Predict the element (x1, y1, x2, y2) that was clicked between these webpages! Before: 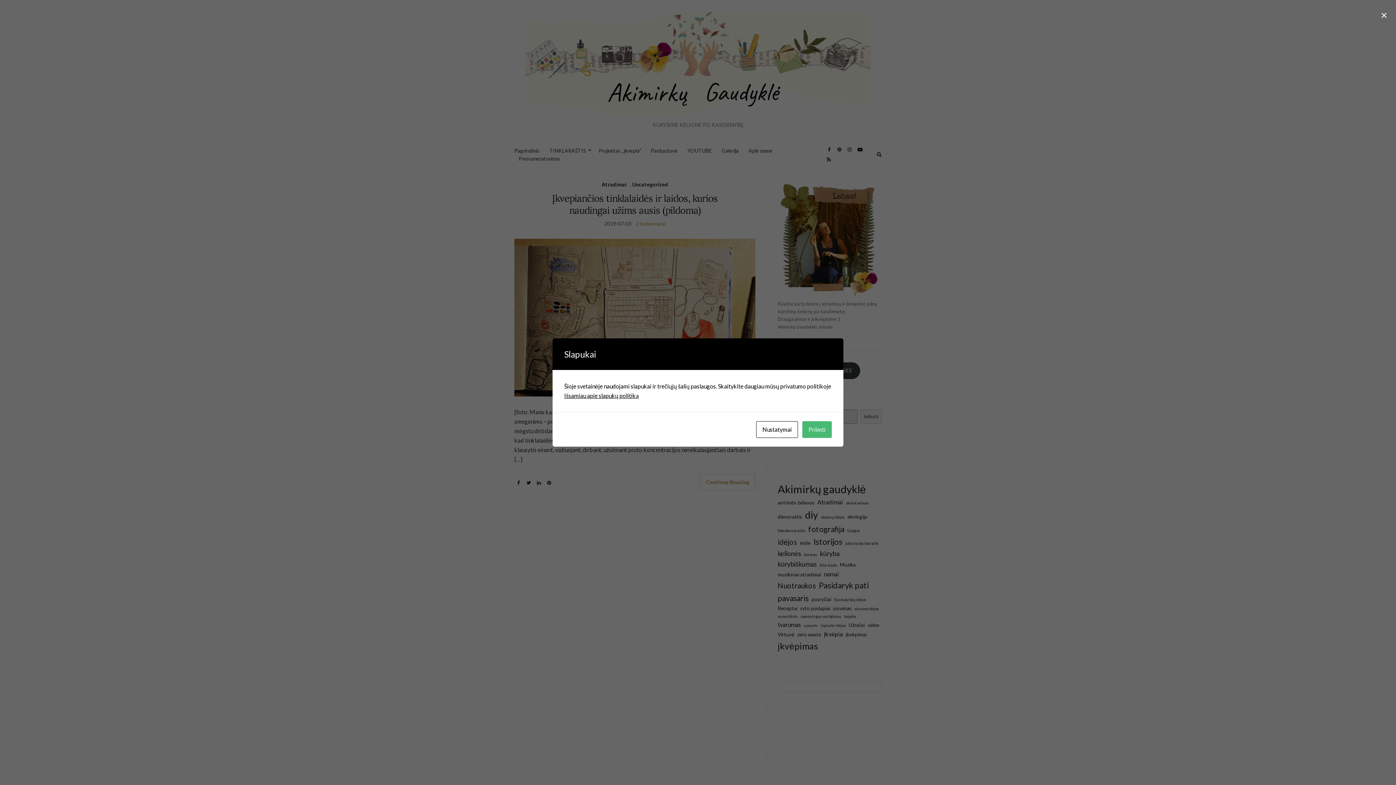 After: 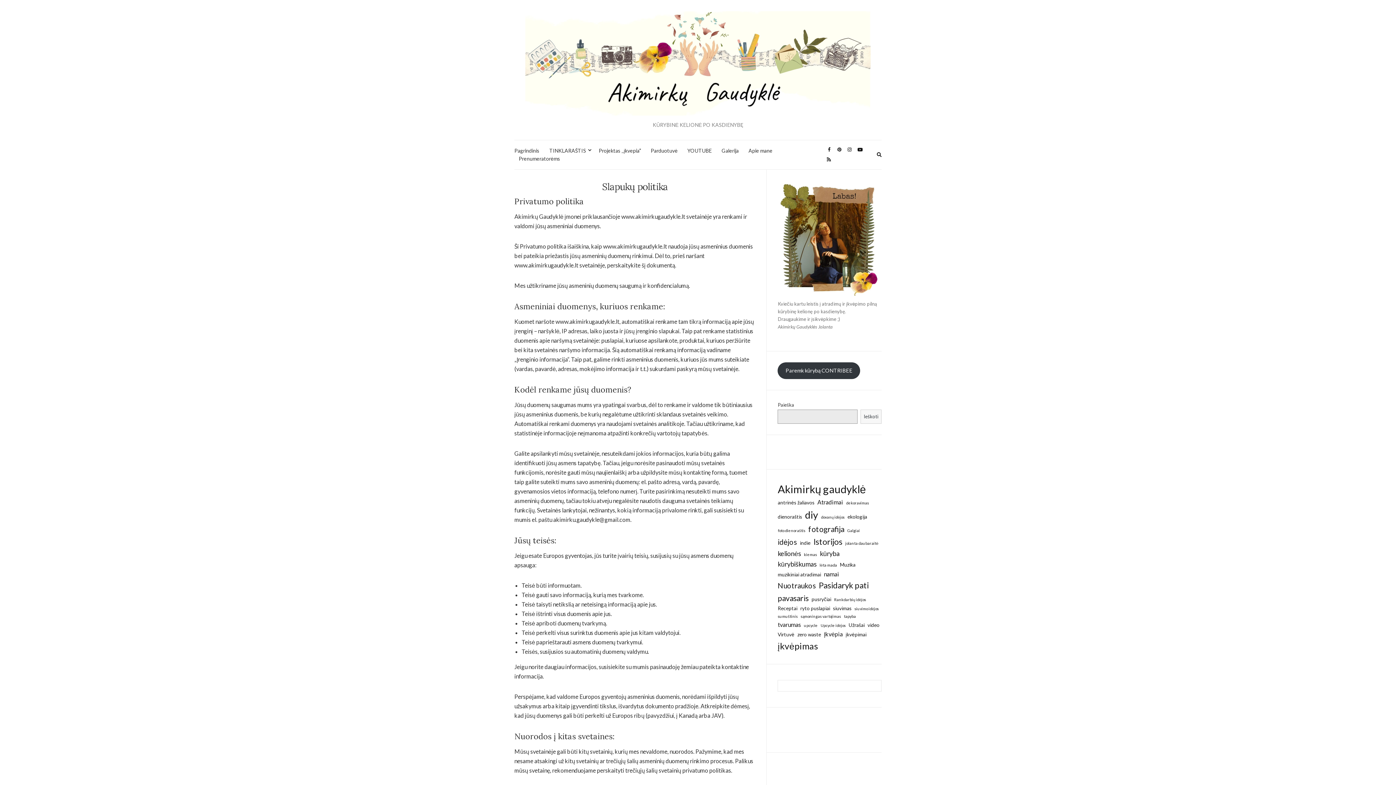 Action: bbox: (564, 392, 638, 399) label: Išsamiau apie slapukų politiką